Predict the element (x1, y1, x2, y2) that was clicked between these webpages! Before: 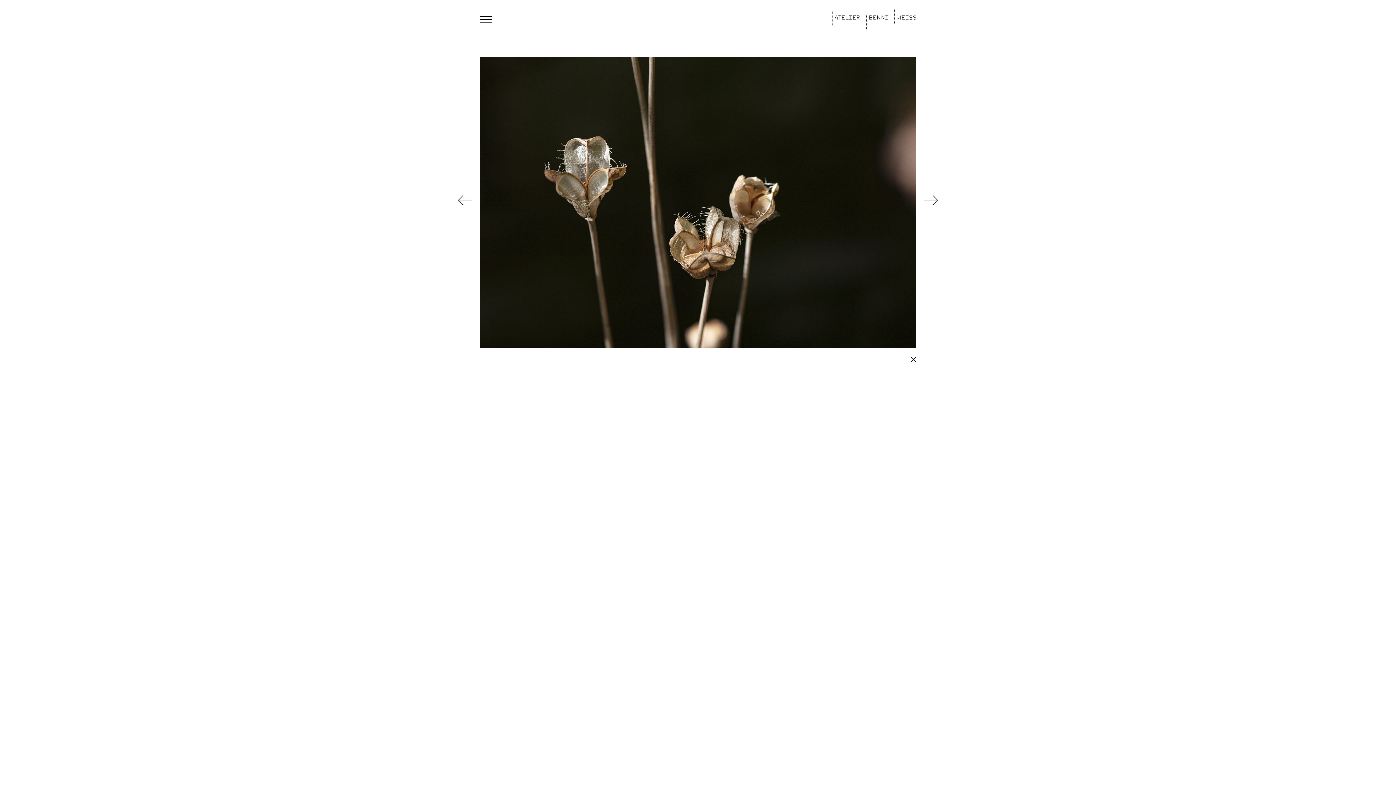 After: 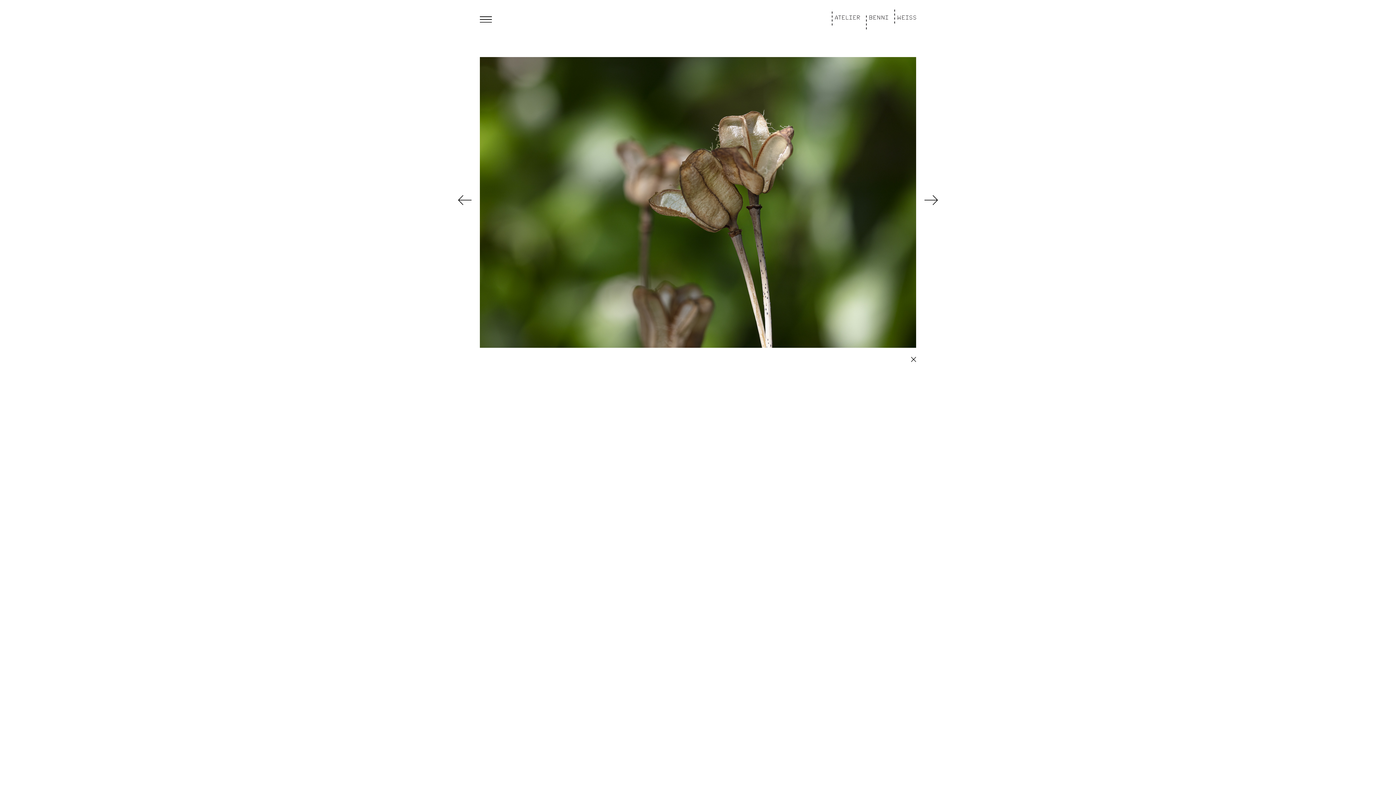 Action: bbox: (458, 195, 471, 204) label: Previous slide